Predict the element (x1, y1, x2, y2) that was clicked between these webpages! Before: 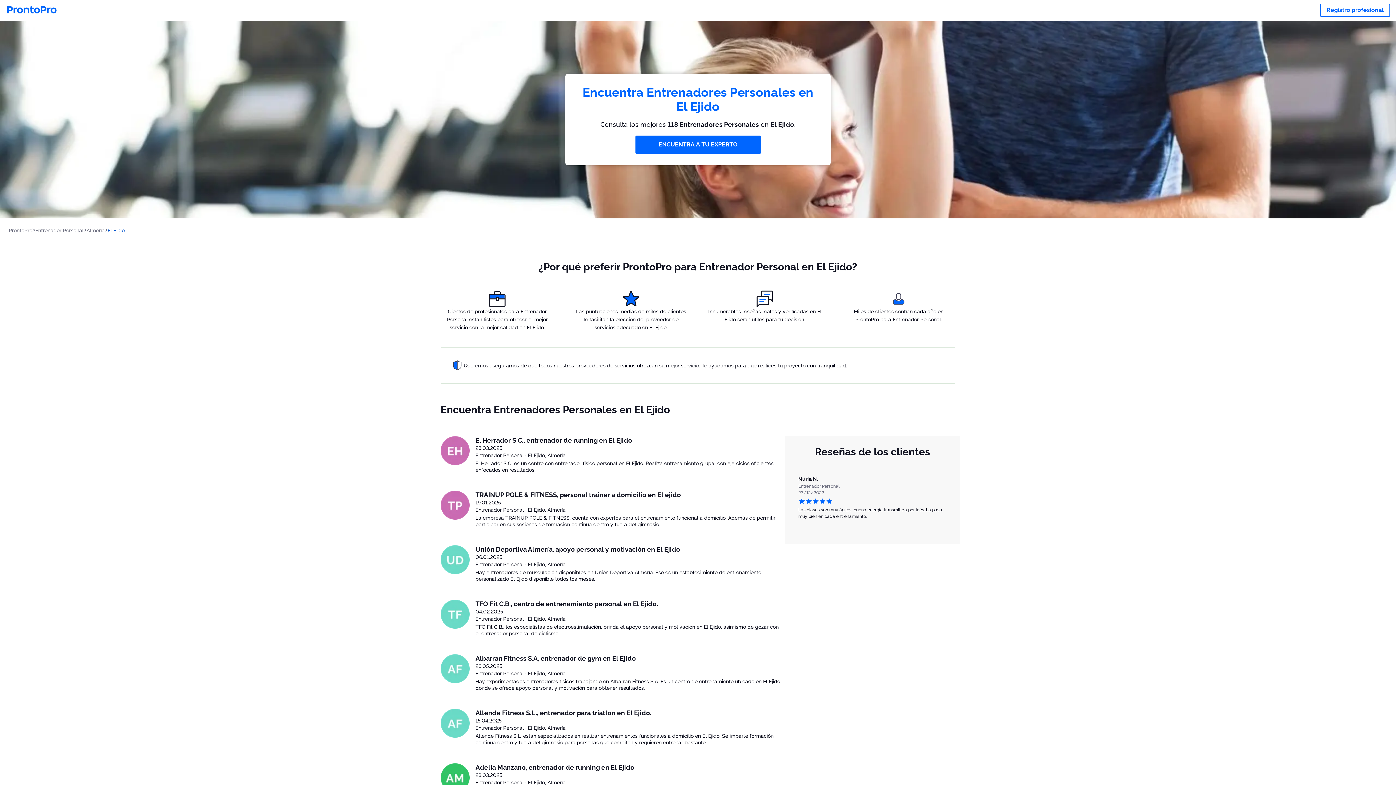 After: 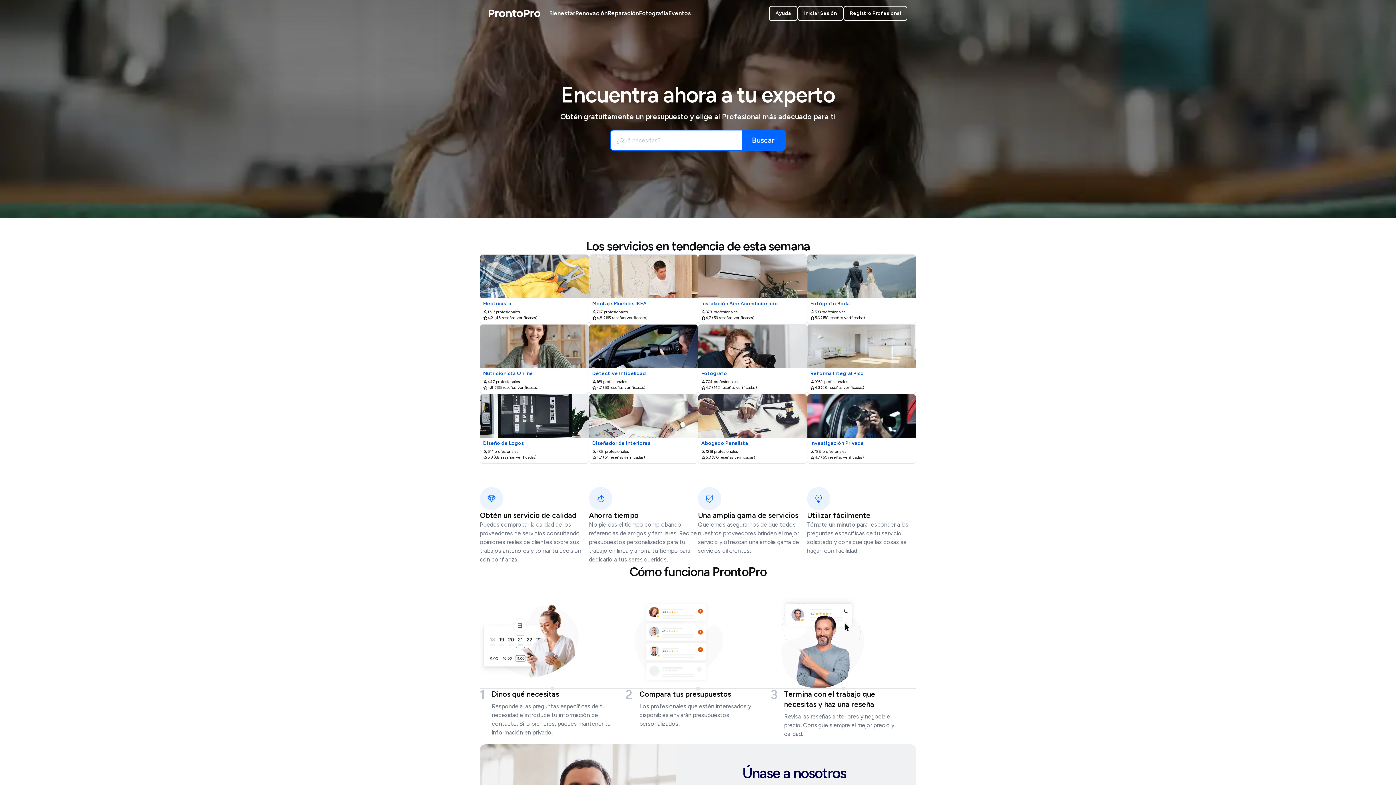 Action: bbox: (5, 1, 58, 19)